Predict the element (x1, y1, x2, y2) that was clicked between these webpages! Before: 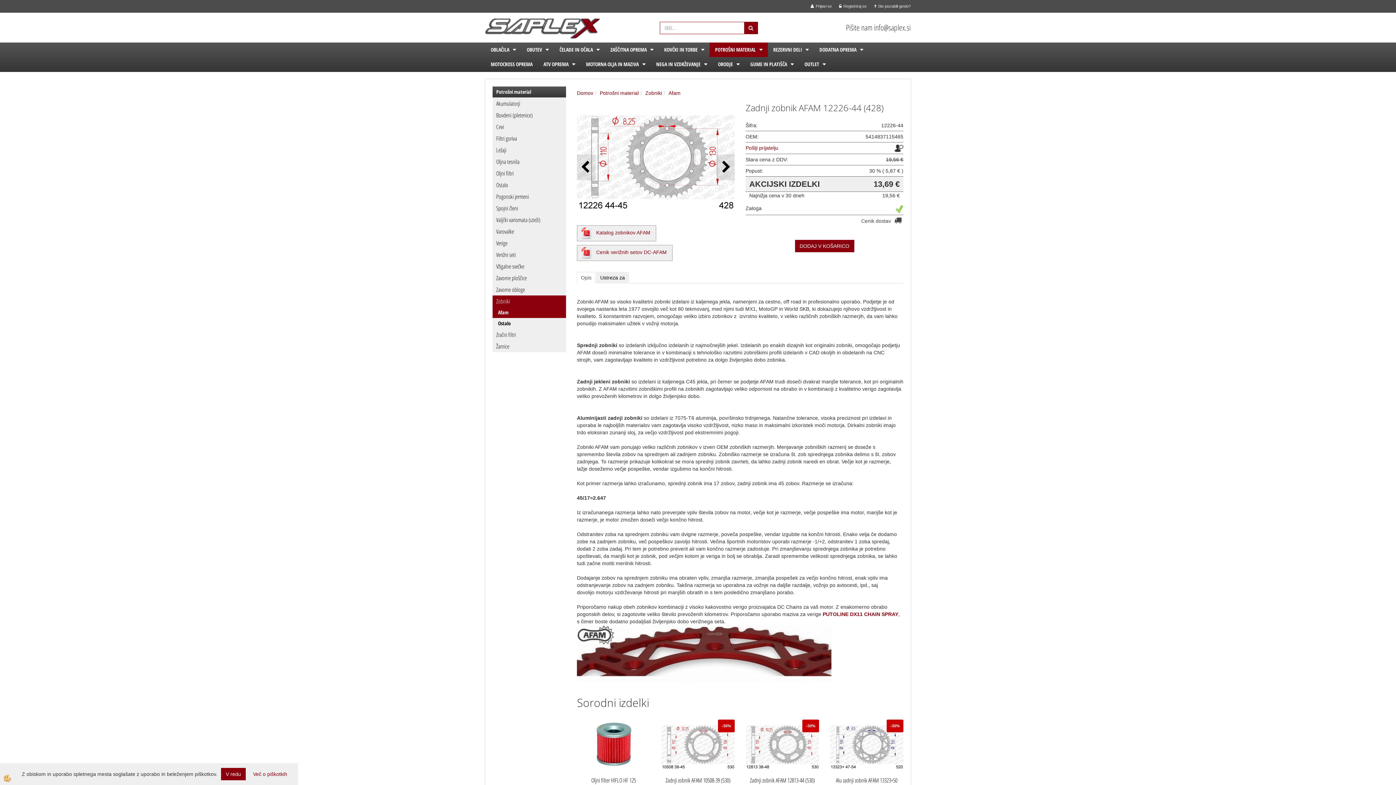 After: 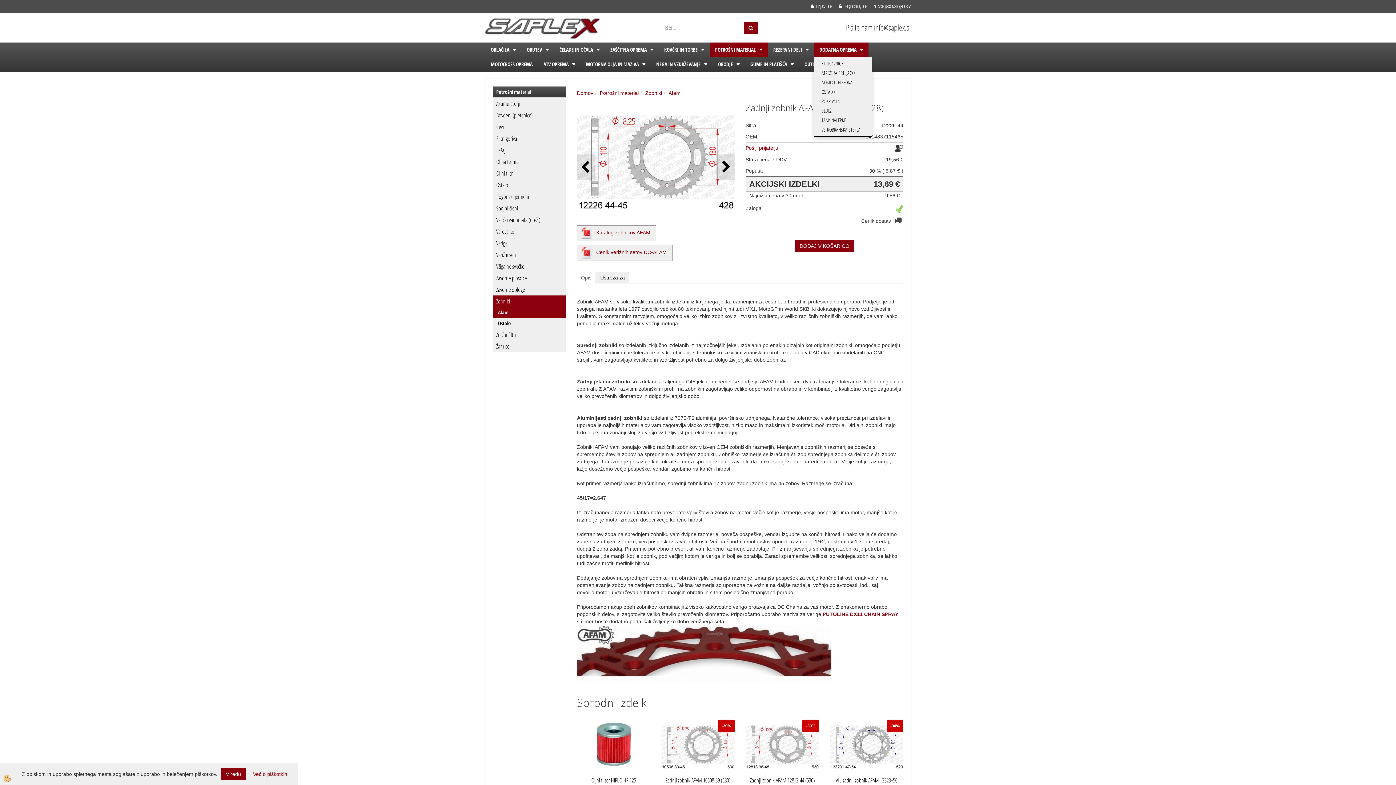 Action: label: DODATNA OPREMA bbox: (814, 42, 868, 57)